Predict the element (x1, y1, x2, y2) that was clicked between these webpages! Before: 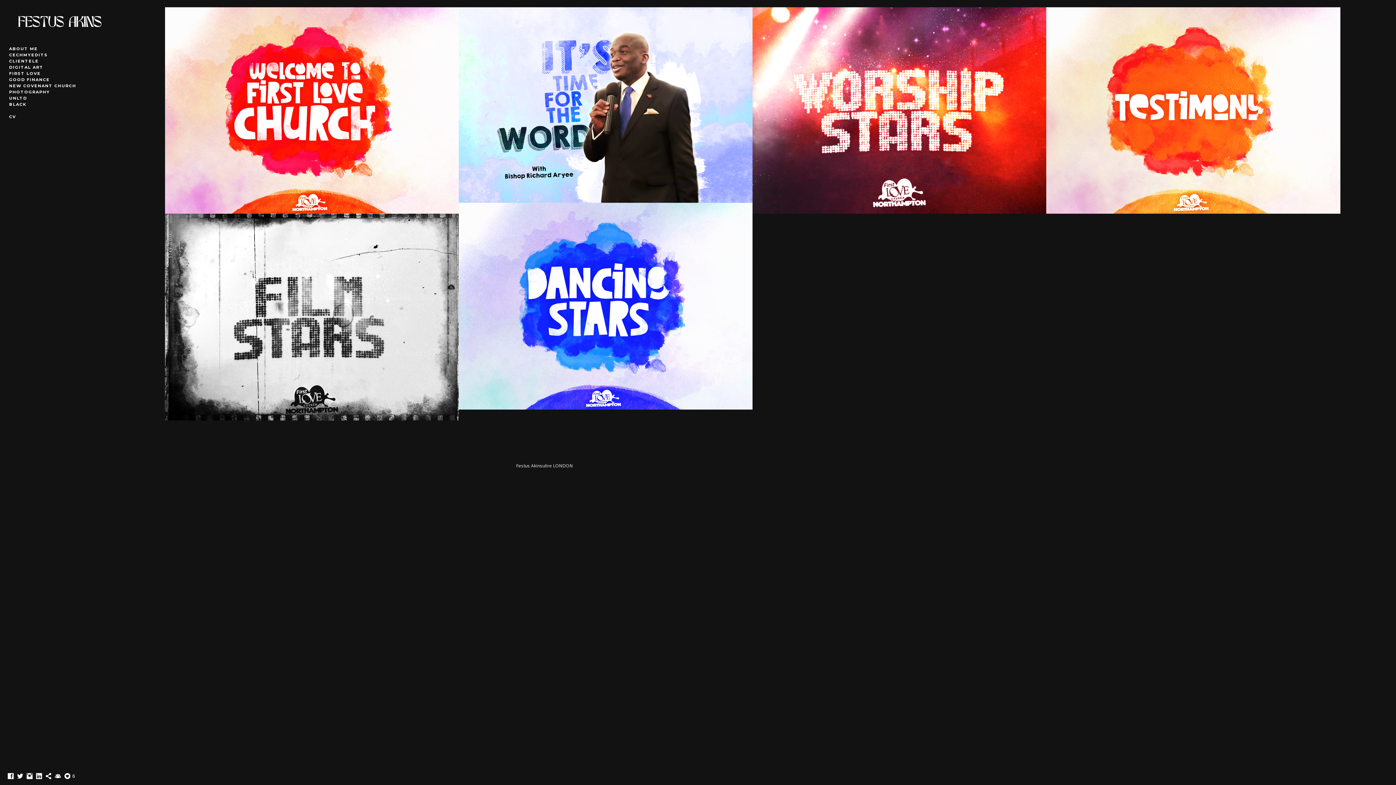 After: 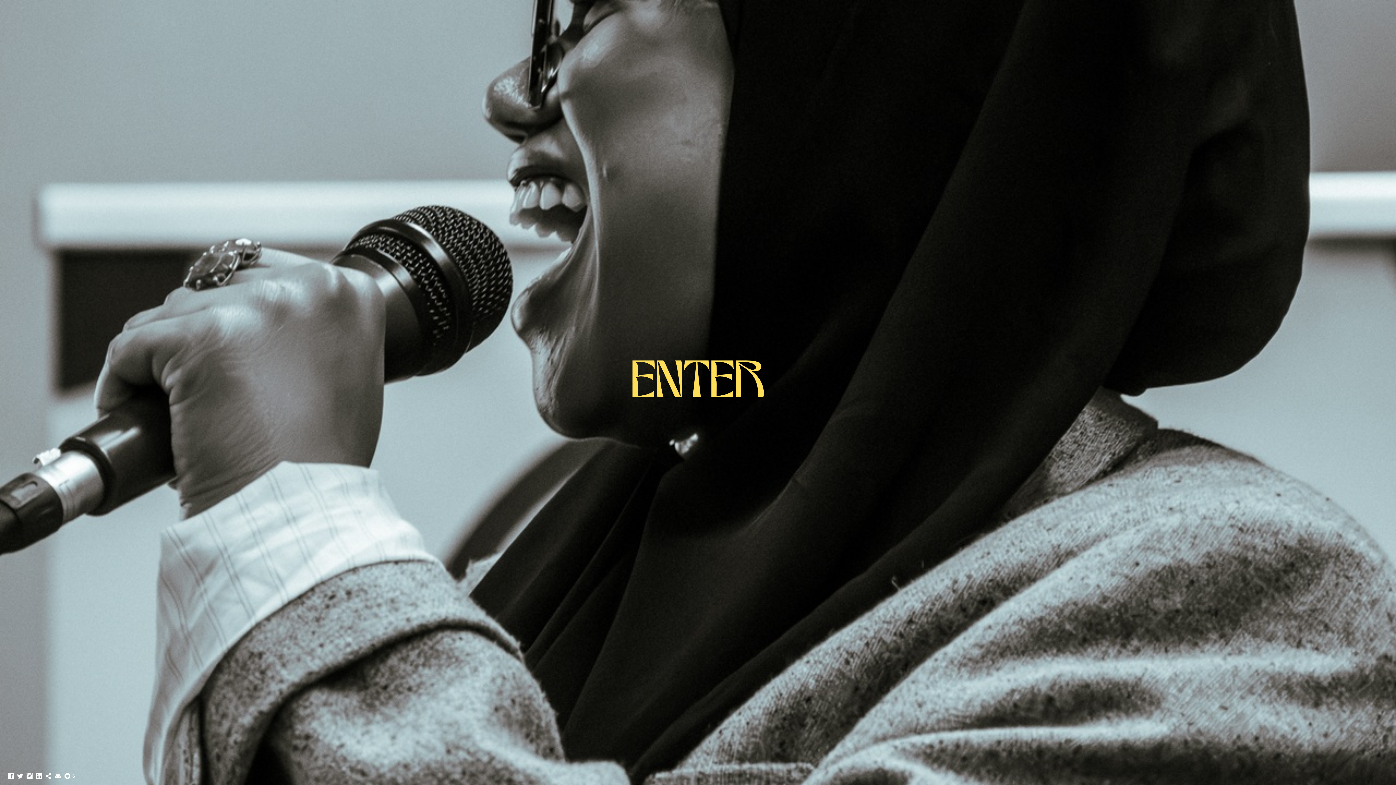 Action: bbox: (9, 34, 110, 40)